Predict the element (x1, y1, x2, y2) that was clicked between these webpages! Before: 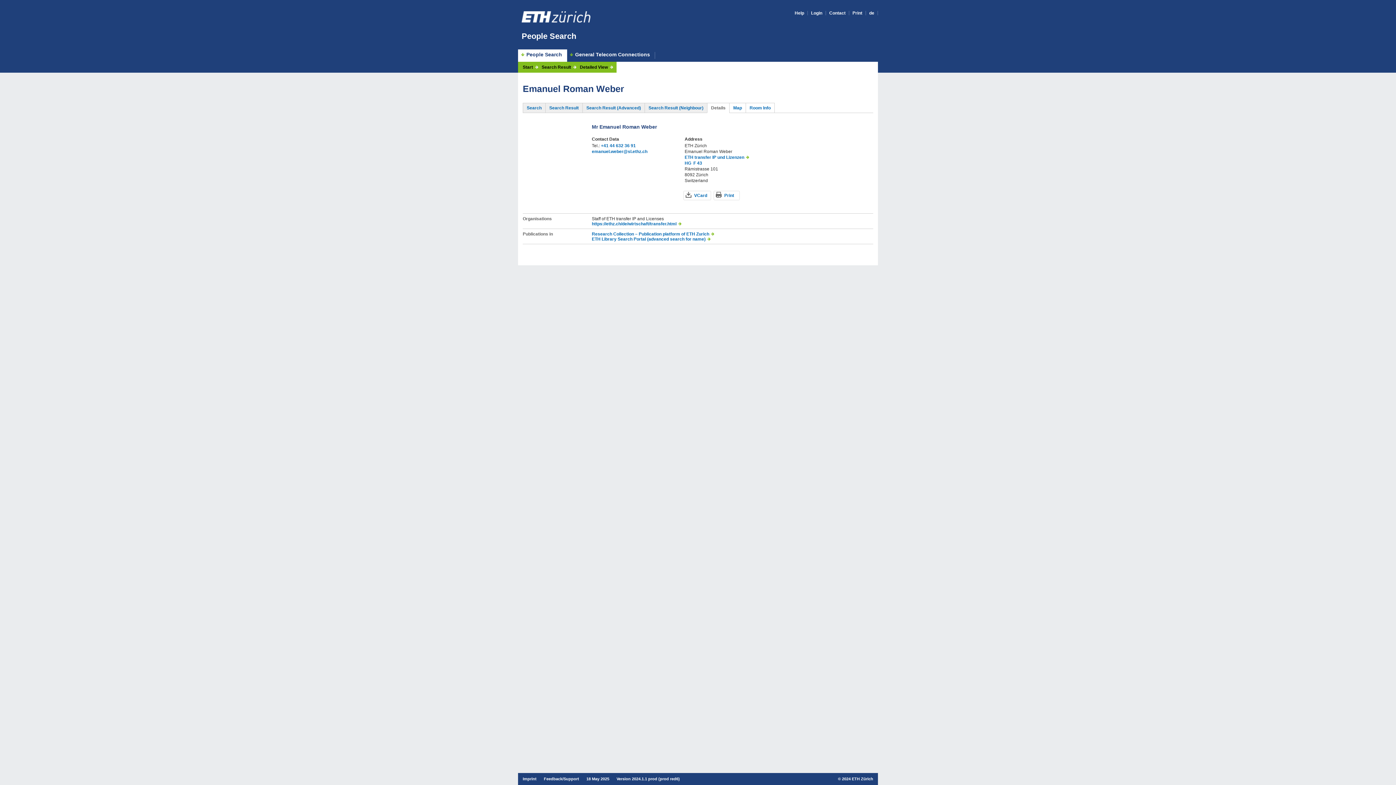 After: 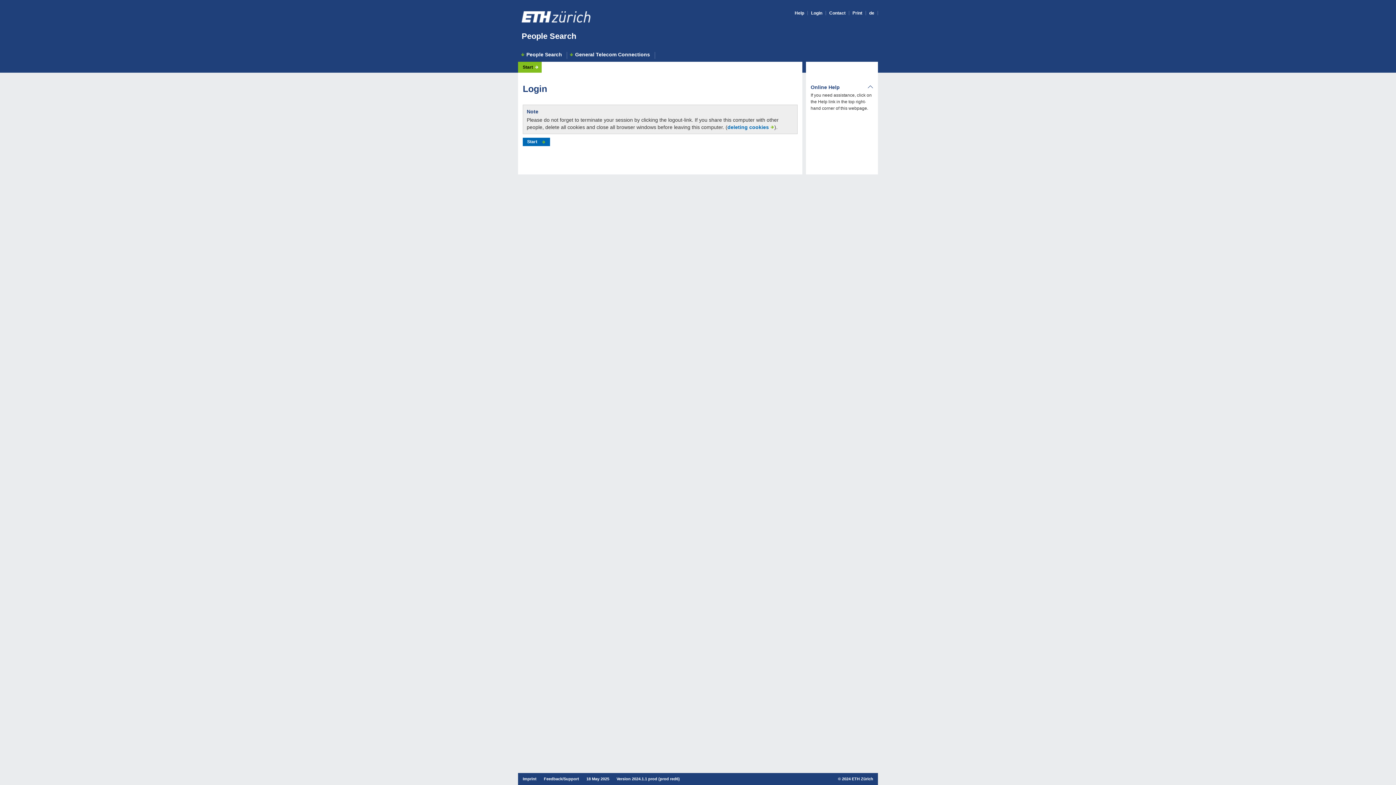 Action: bbox: (811, 10, 822, 15) label: Login